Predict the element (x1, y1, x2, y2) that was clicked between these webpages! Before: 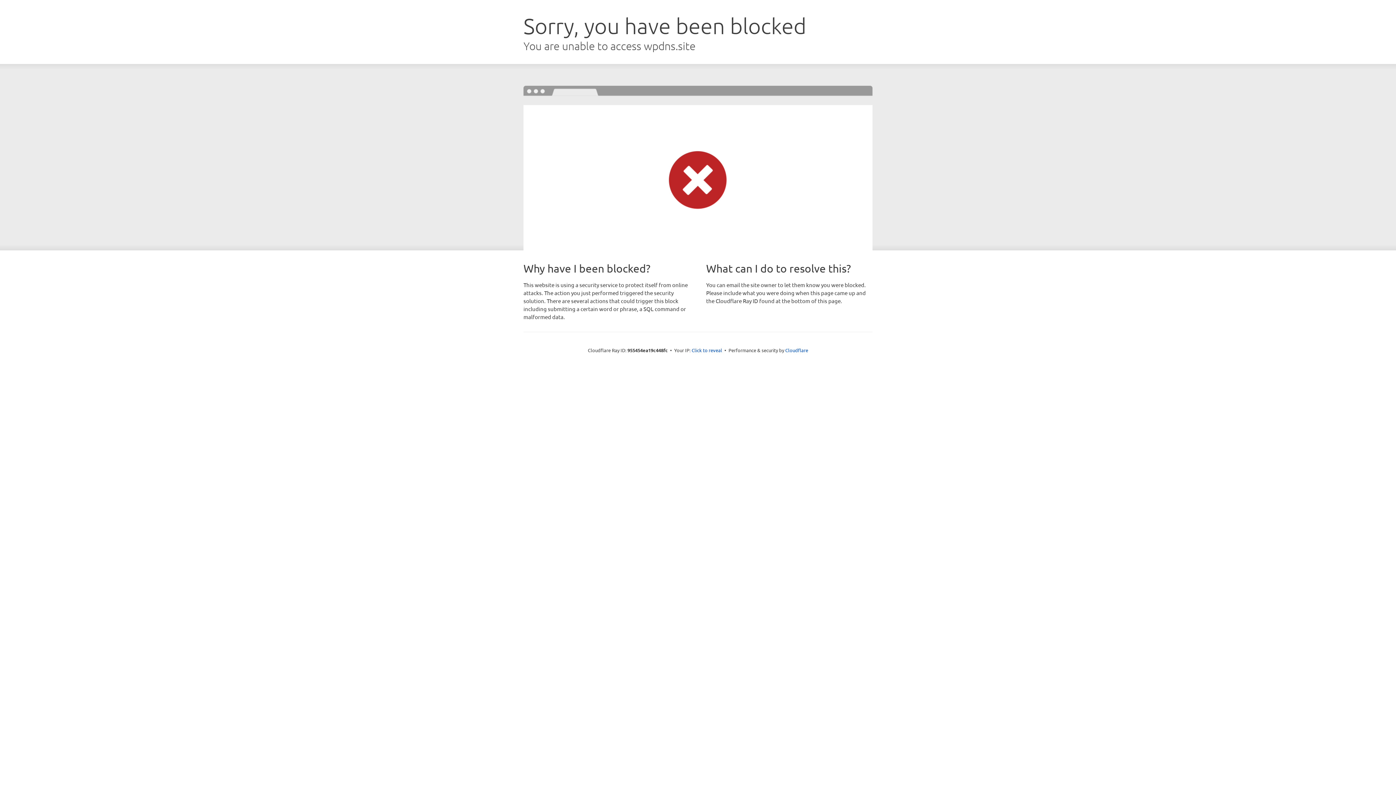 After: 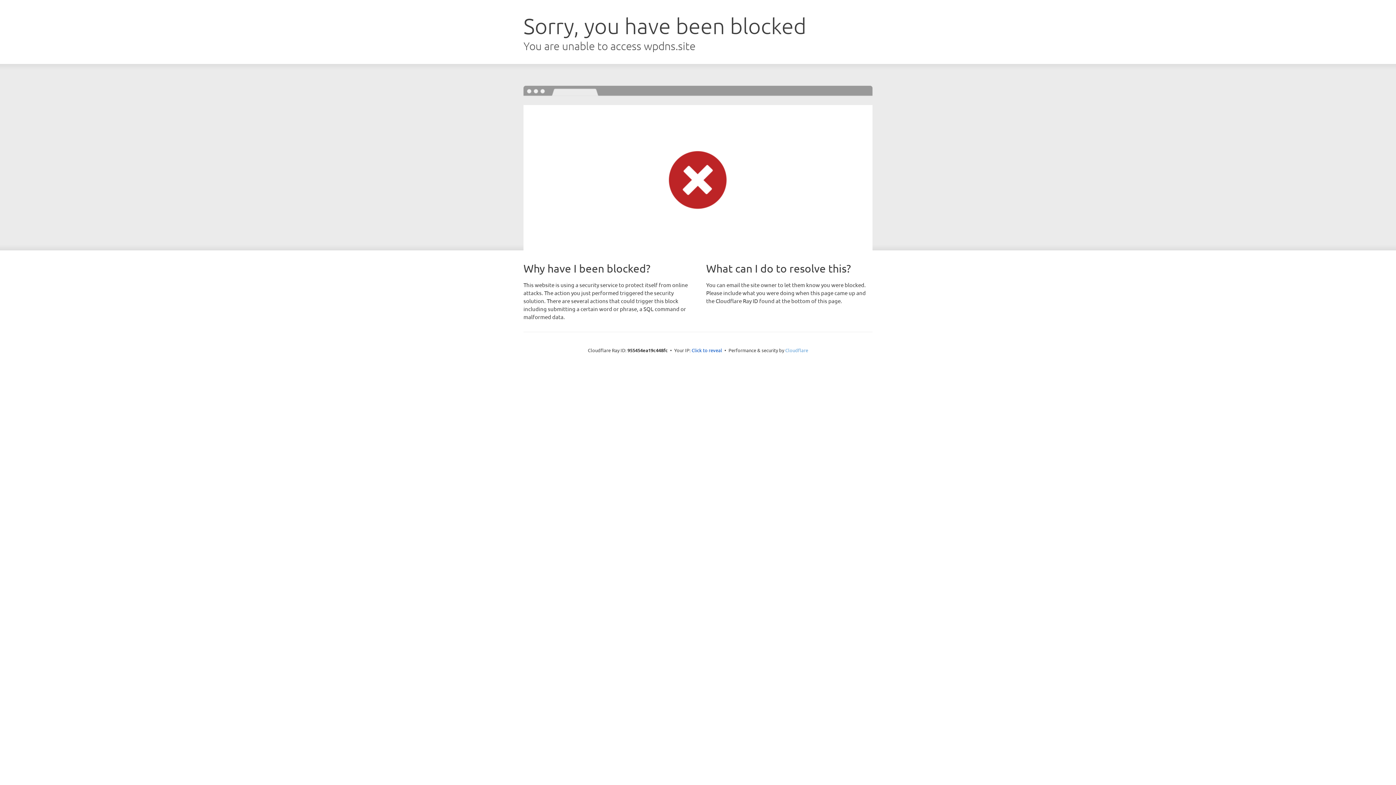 Action: label: Cloudflare bbox: (785, 347, 808, 353)